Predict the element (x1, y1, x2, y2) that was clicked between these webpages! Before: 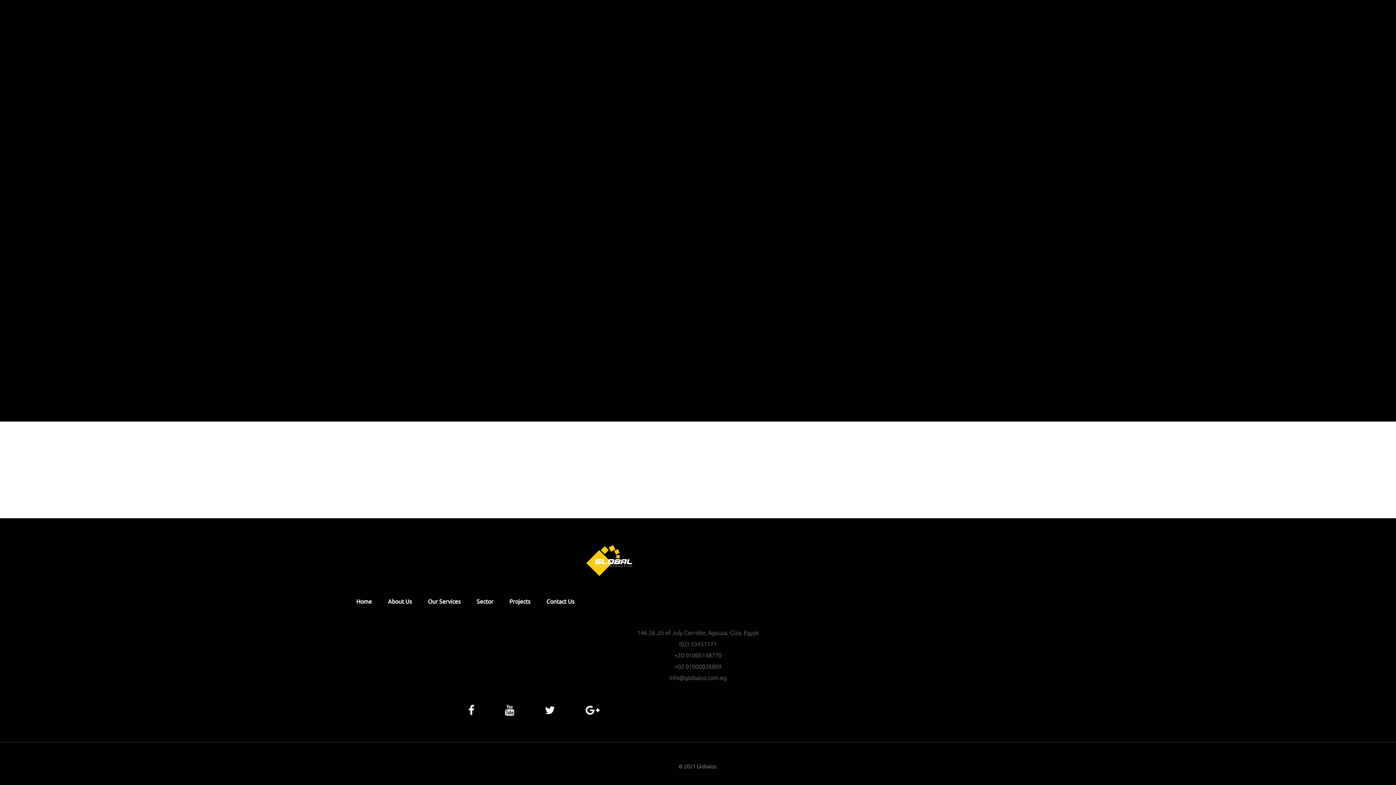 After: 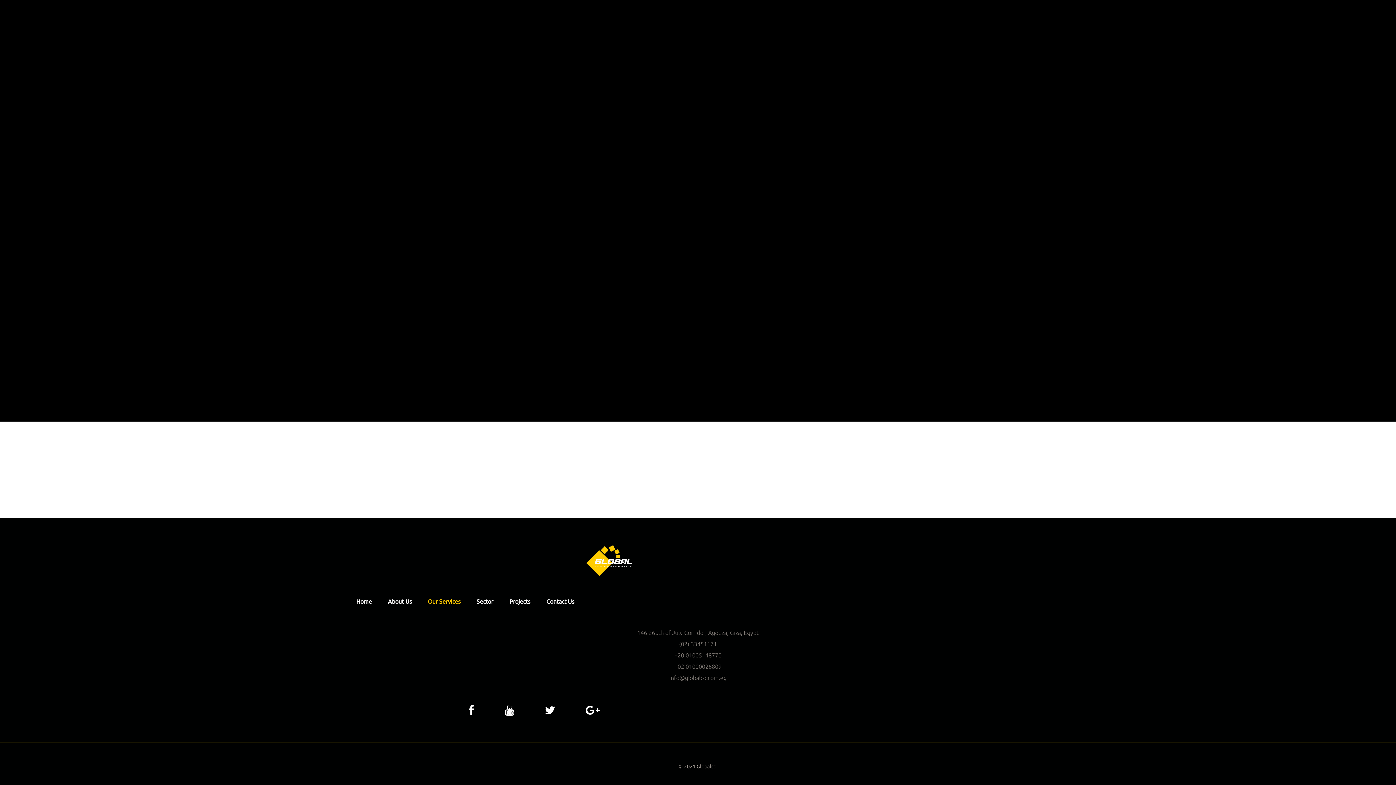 Action: bbox: (428, 598, 460, 605) label: Our Services